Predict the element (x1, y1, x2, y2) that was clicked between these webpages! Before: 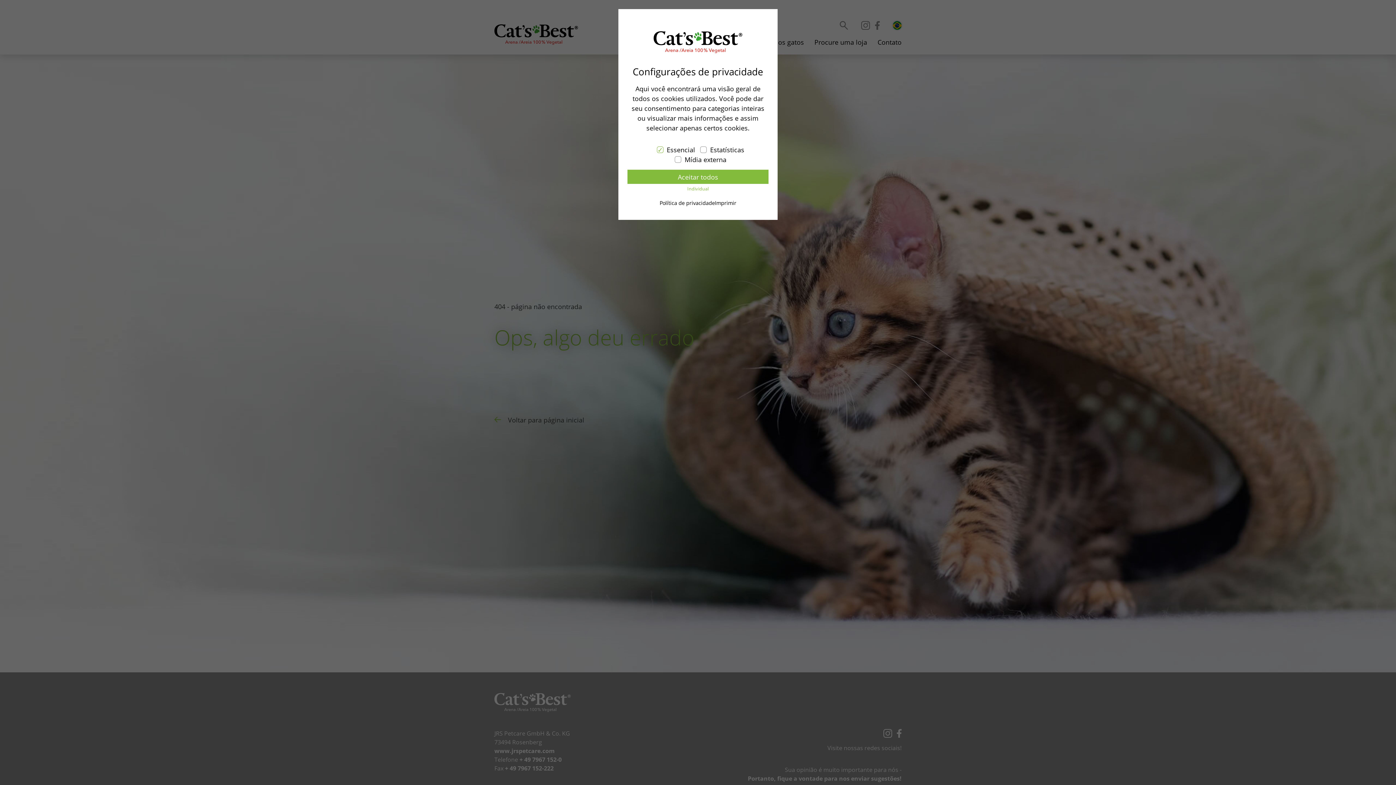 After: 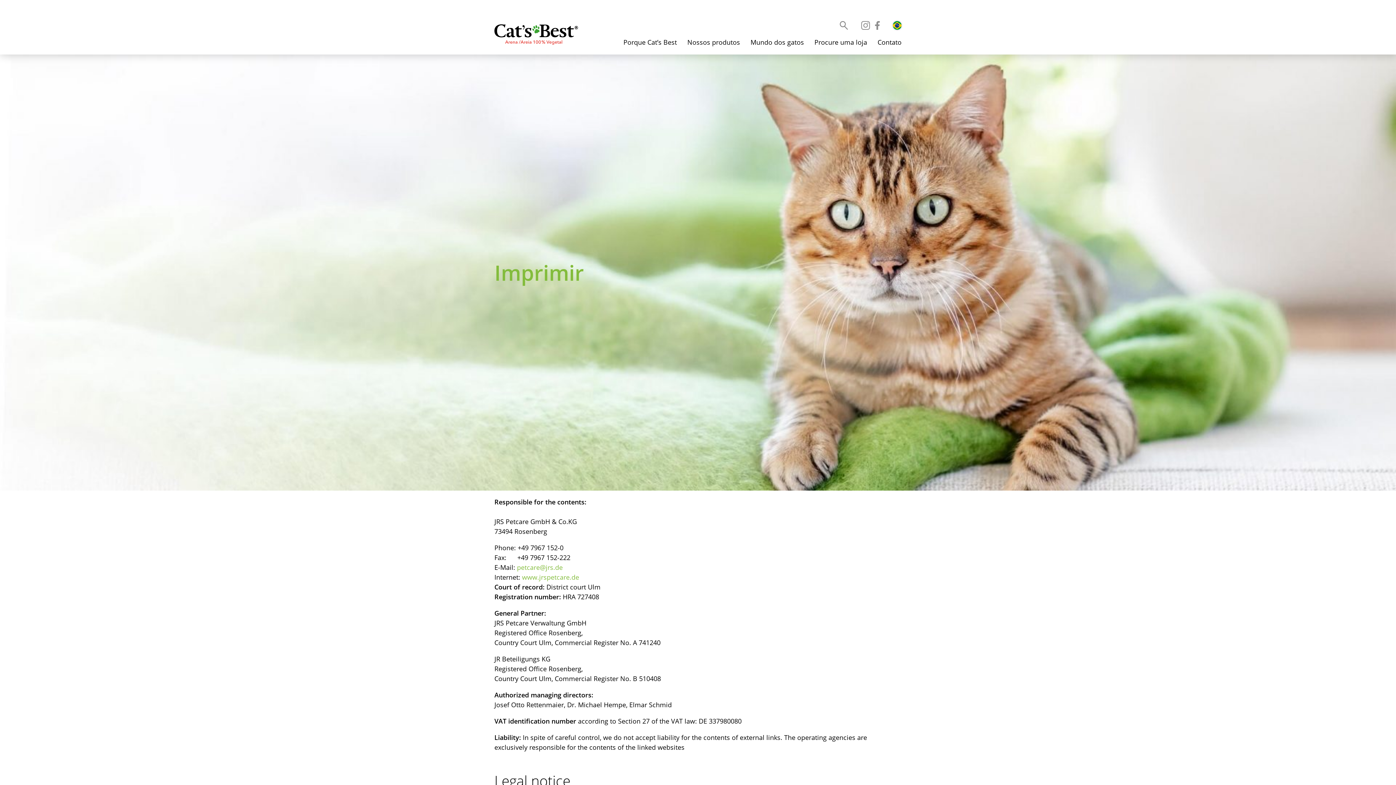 Action: bbox: (715, 199, 736, 206) label: Imprimir